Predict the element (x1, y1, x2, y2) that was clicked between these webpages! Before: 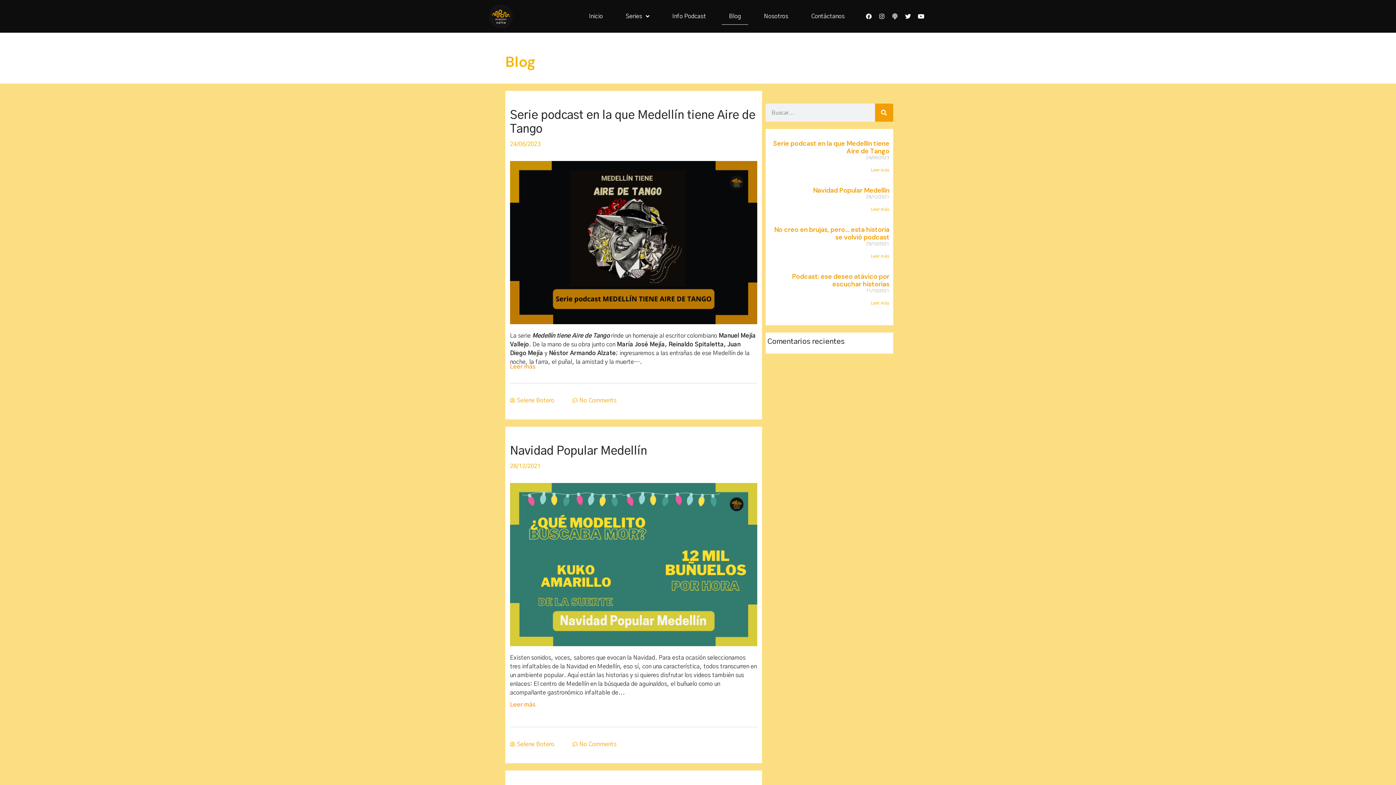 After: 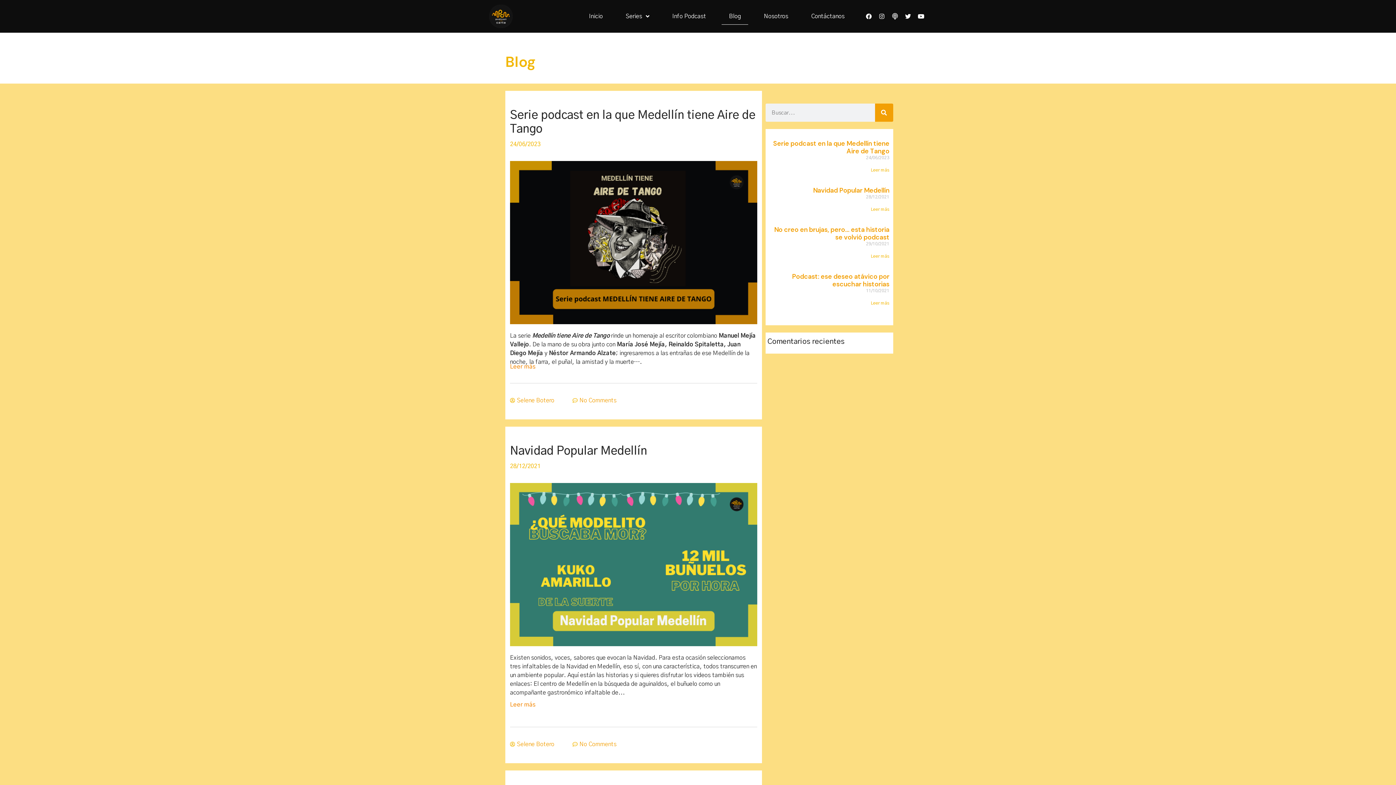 Action: bbox: (889, 10, 900, 22) label: Podcast